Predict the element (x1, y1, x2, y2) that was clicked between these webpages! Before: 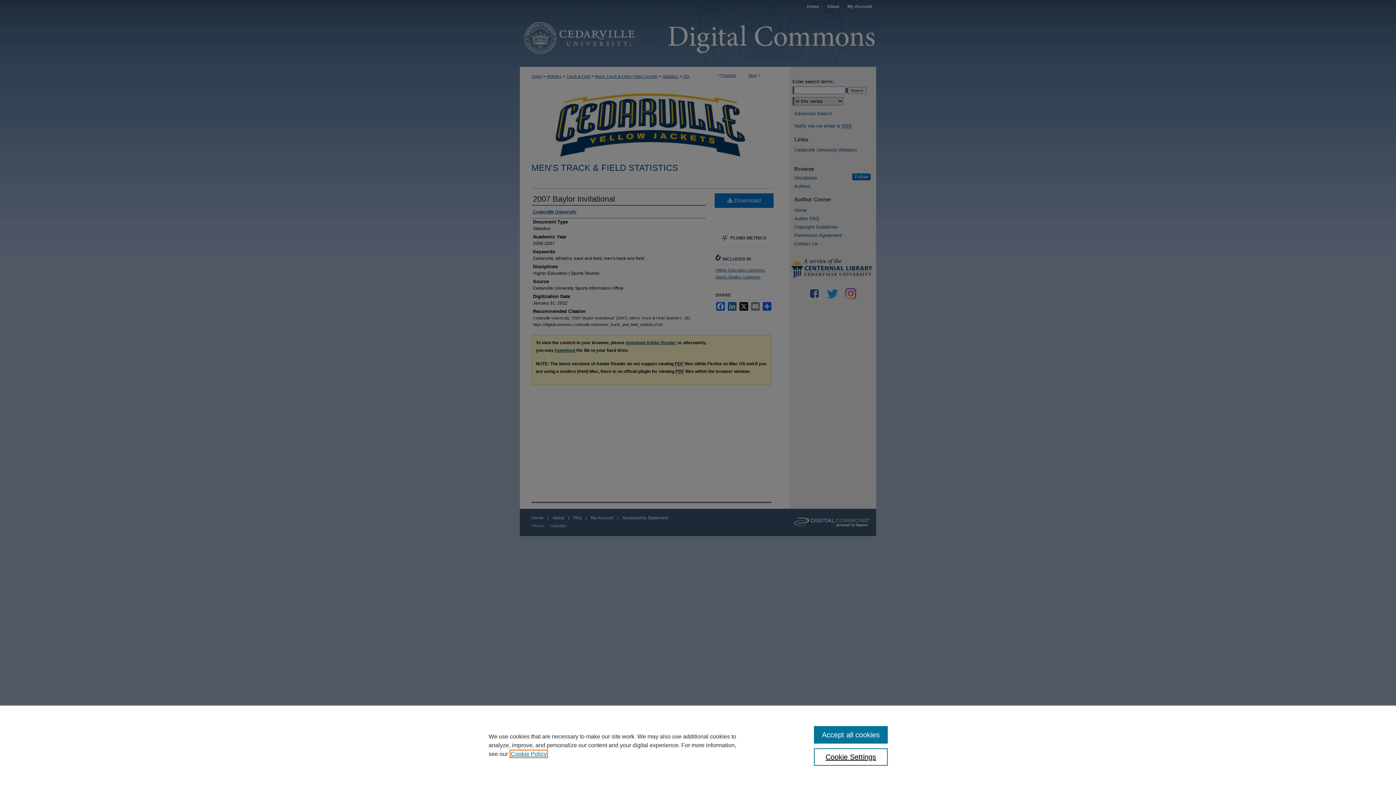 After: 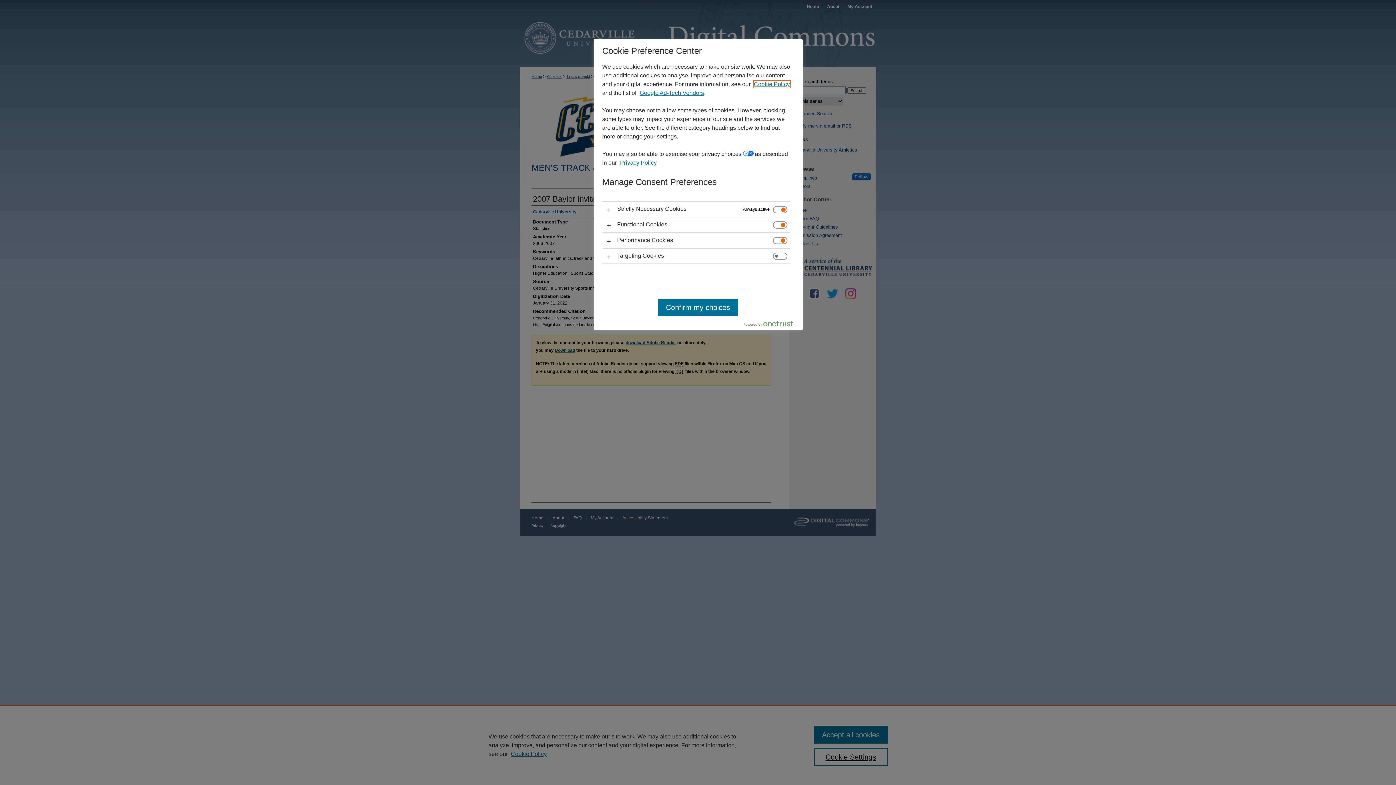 Action: bbox: (814, 748, 887, 766) label: Cookie Settings